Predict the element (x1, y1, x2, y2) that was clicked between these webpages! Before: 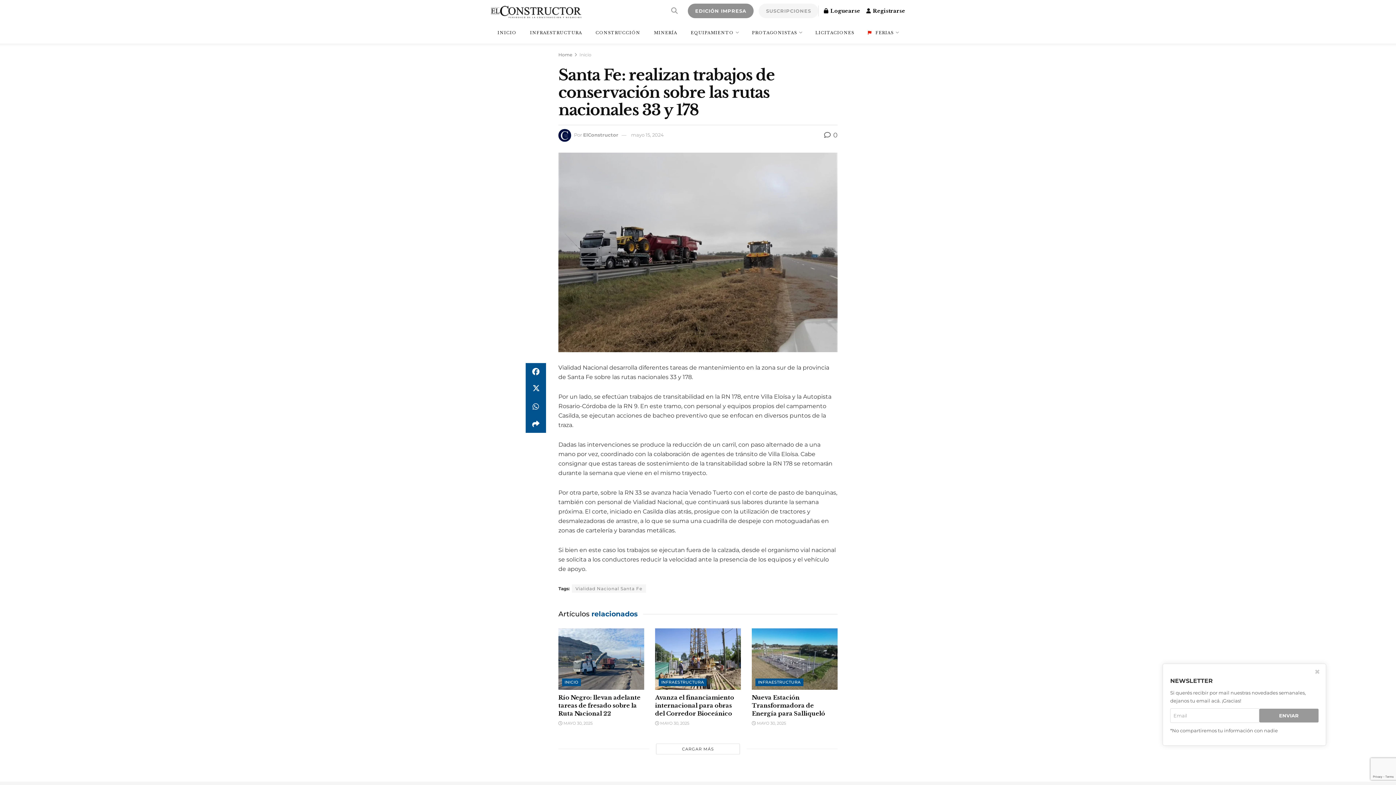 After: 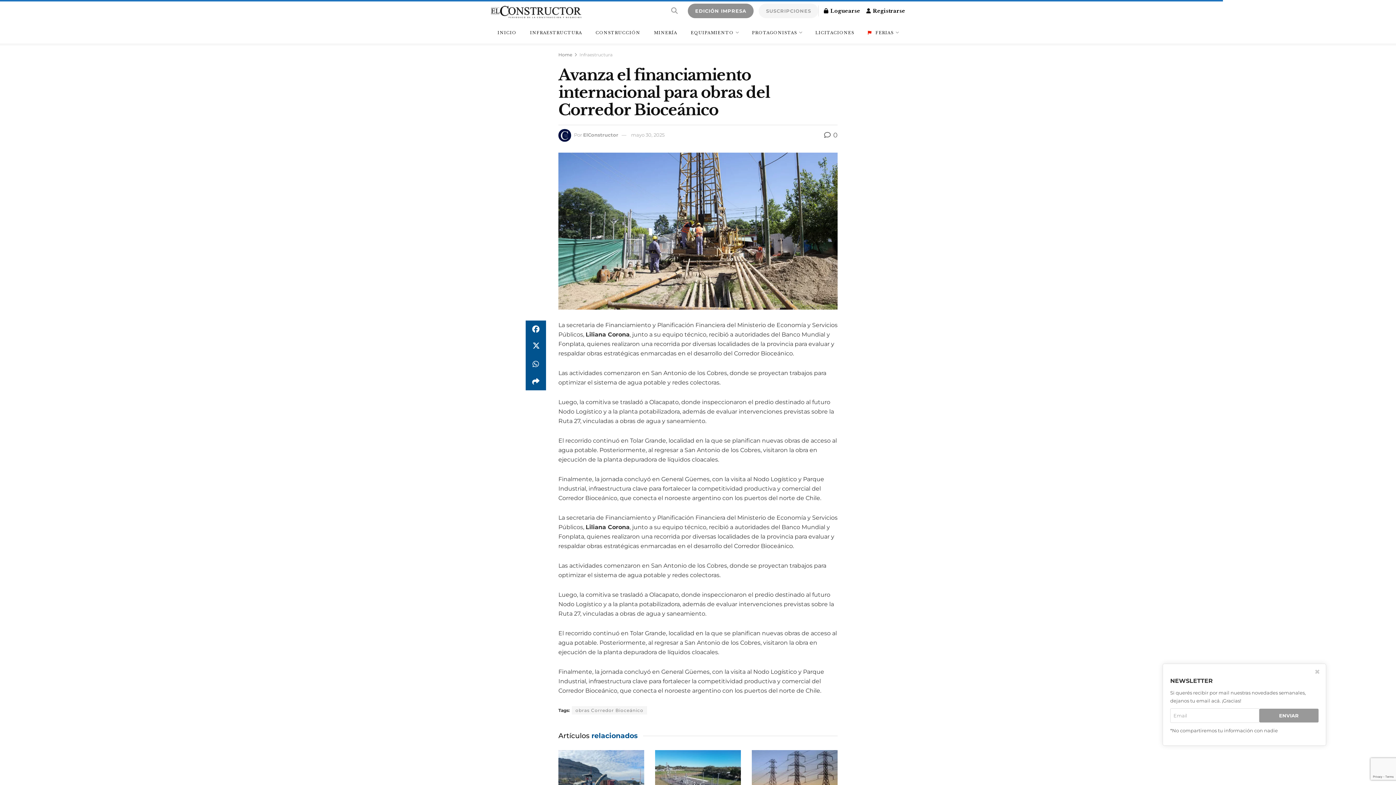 Action: bbox: (655, 720, 689, 726) label:  MAYO 30, 2025